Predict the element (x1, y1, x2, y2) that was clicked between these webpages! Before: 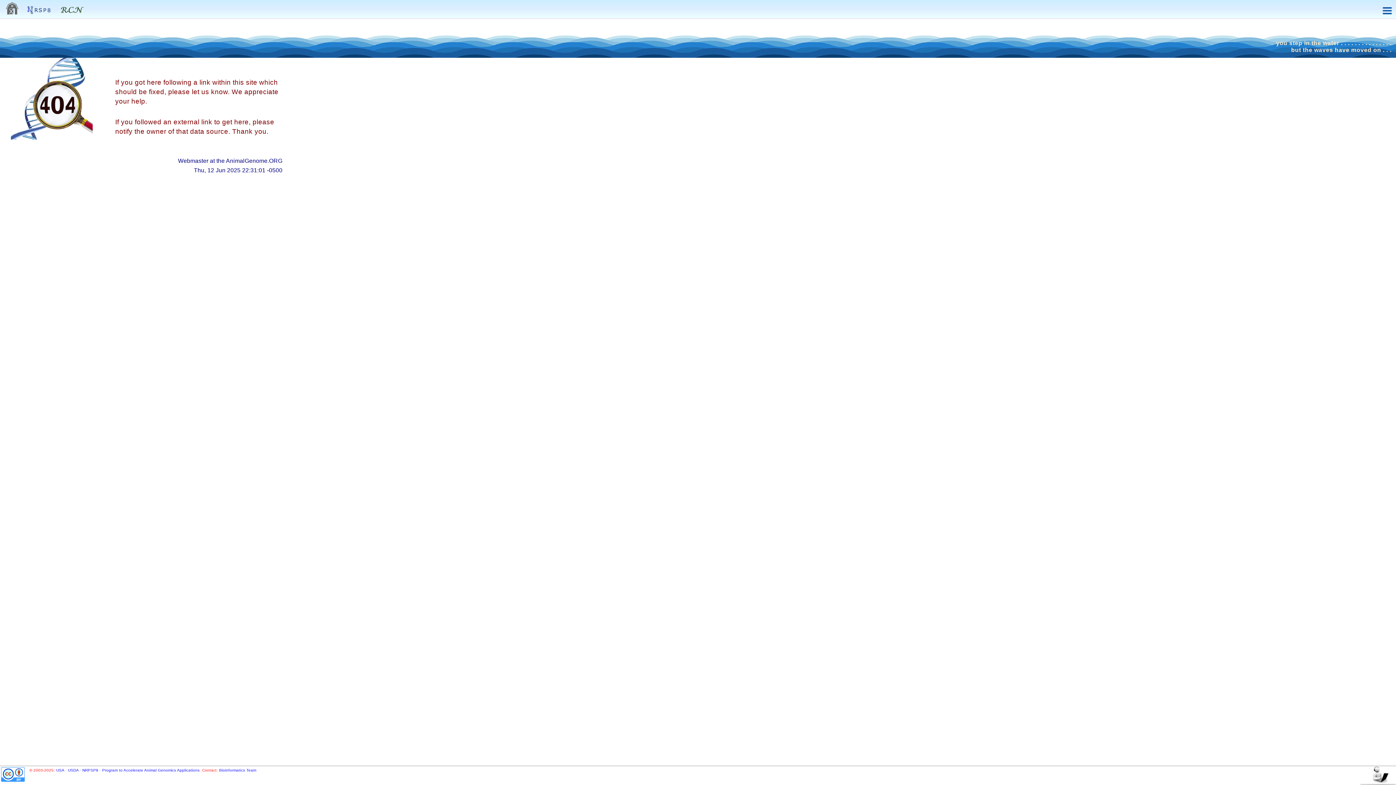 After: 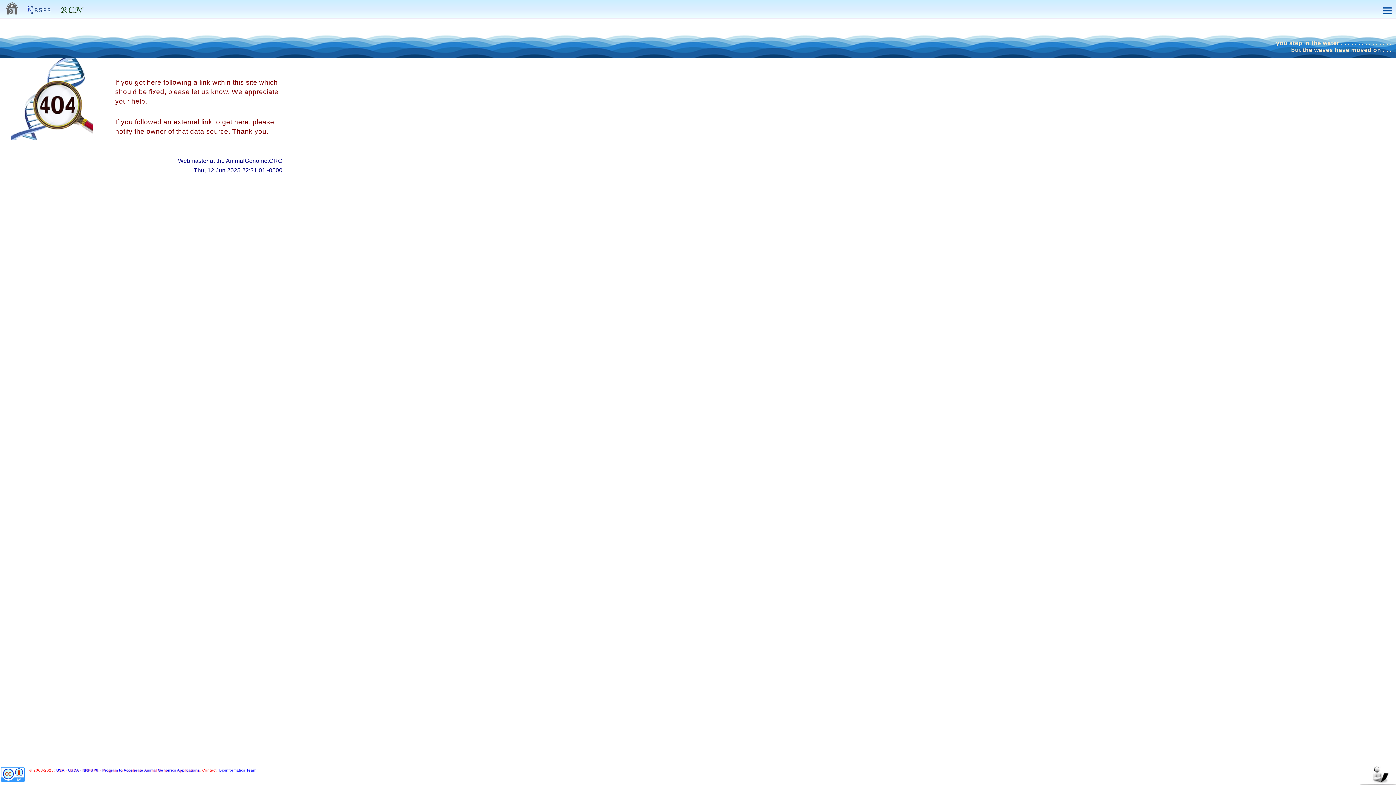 Action: bbox: (56, 768, 199, 772) label: USA · USDA · NRPSP8 · Program to Accelerate Animal Genomics Applications